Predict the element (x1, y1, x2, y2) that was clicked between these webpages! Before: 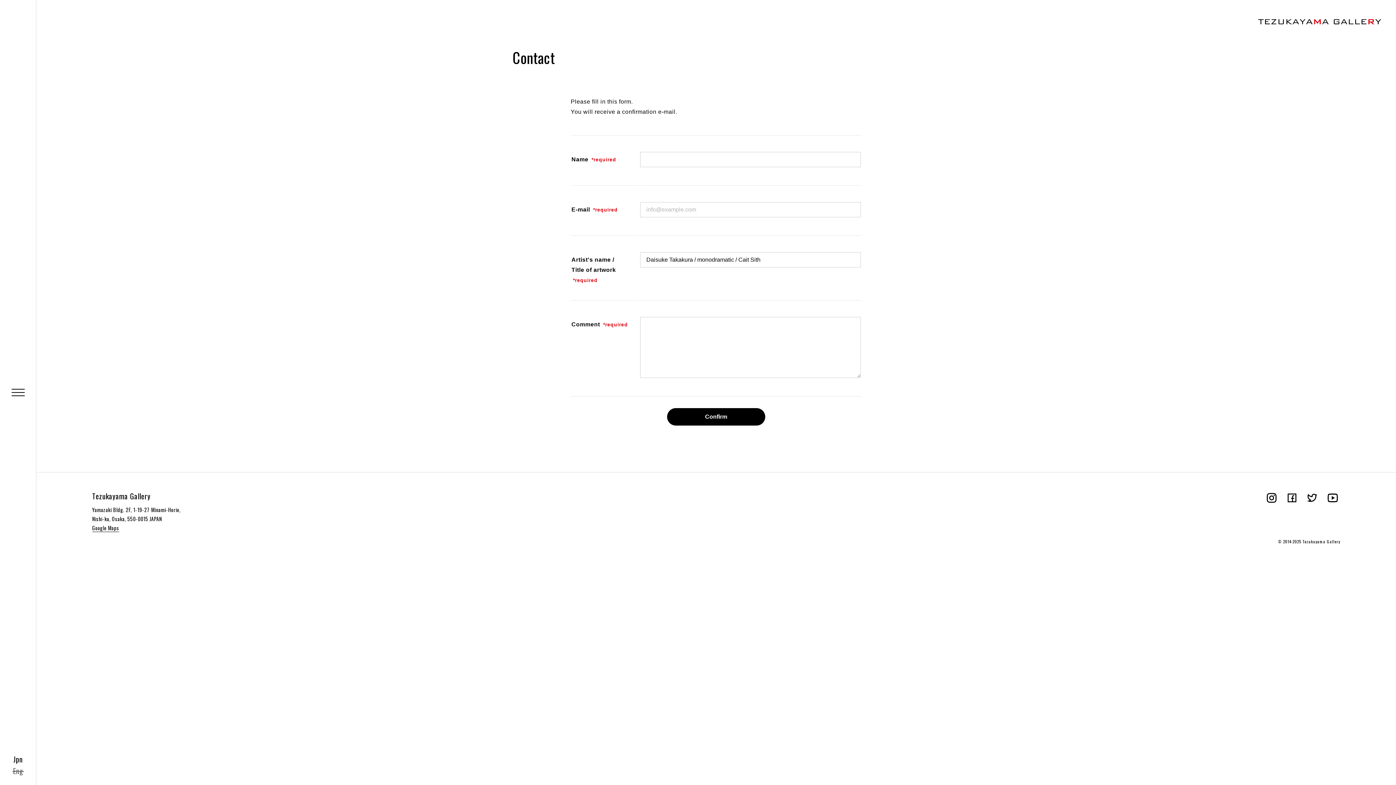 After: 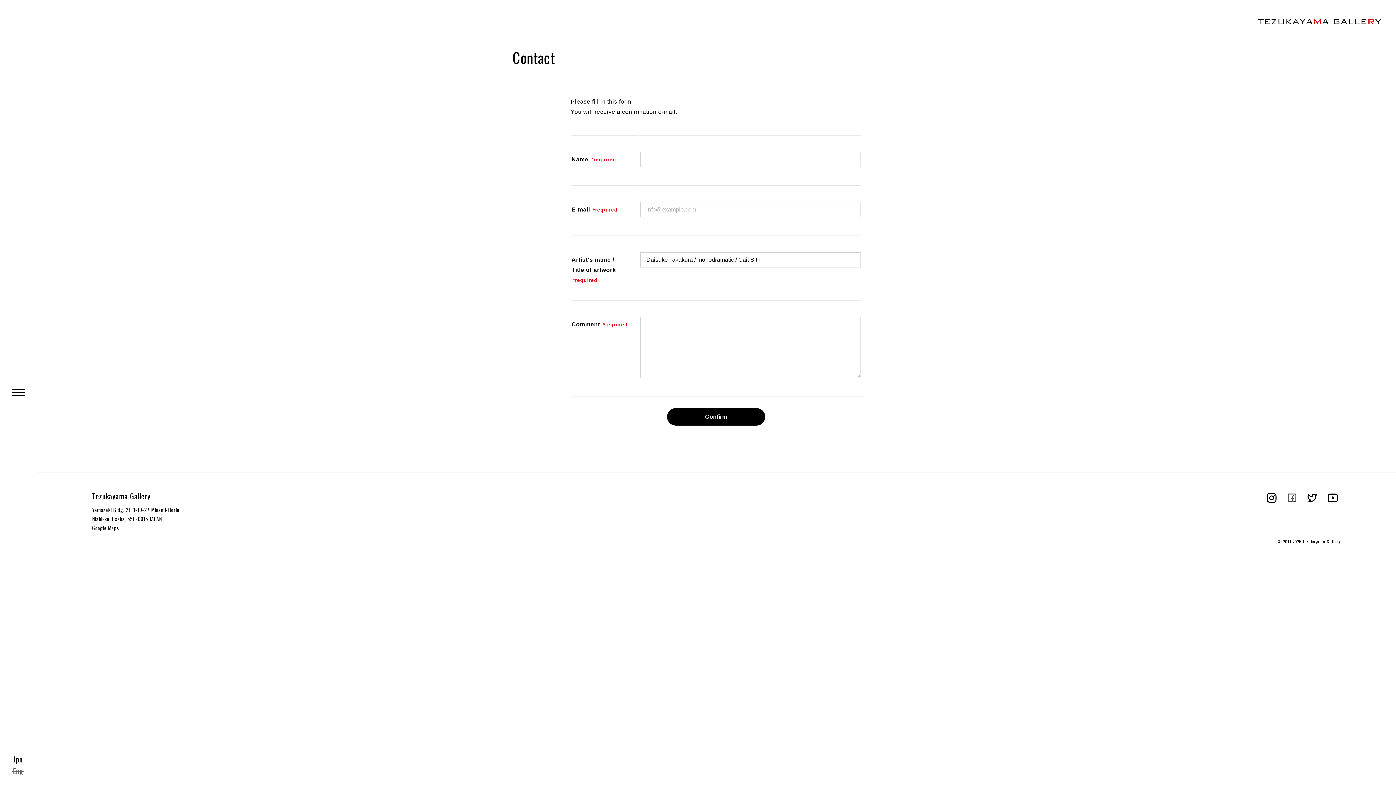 Action: bbox: (1285, 490, 1299, 505)